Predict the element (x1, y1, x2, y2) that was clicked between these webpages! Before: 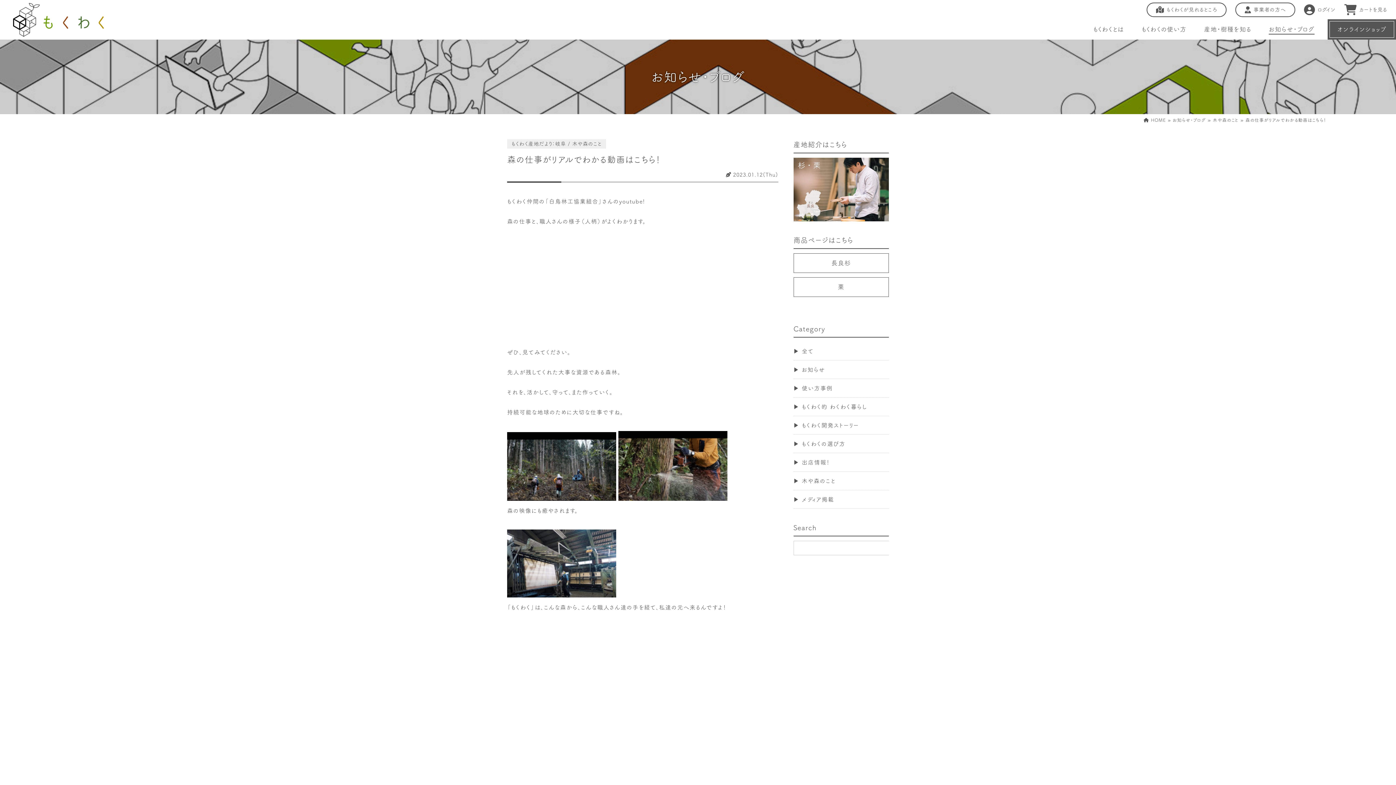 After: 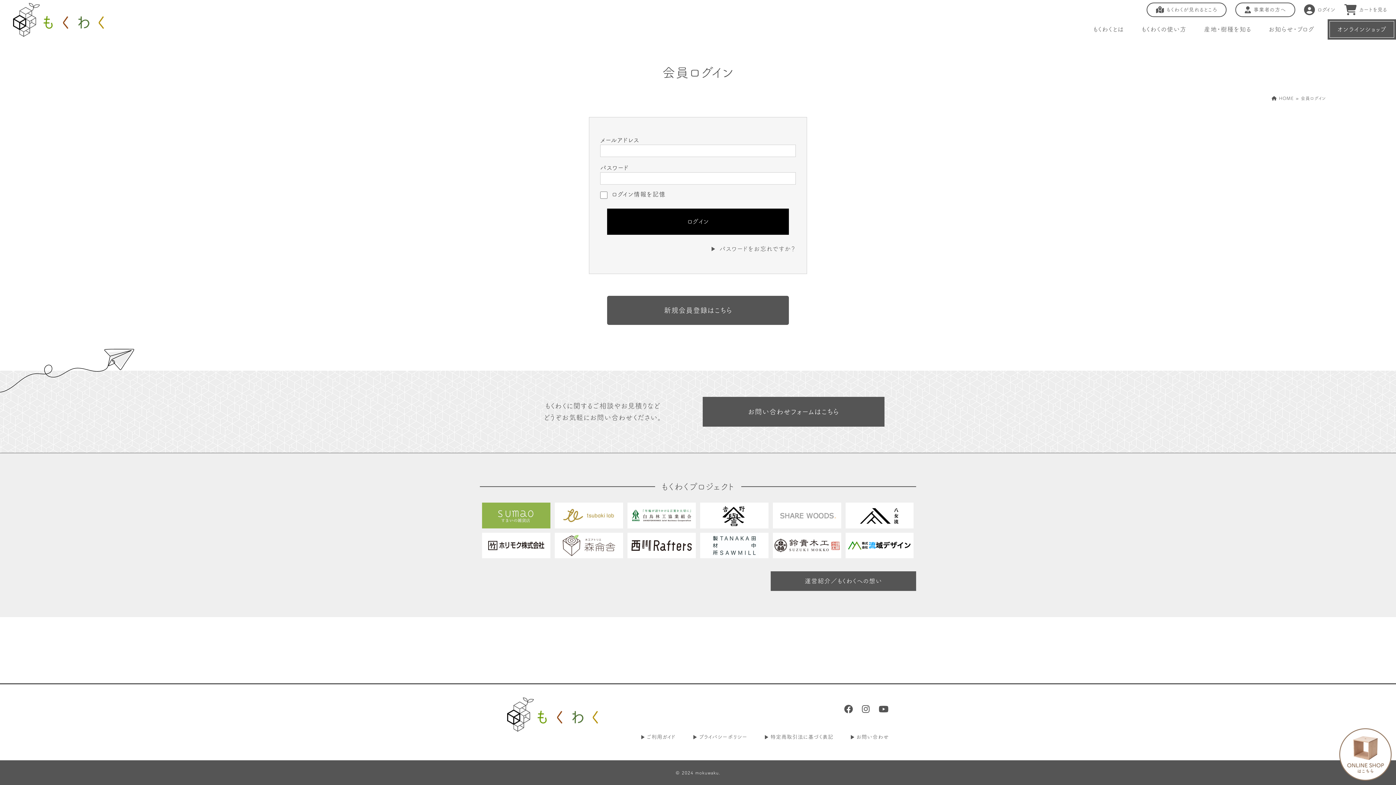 Action: bbox: (1304, 4, 1336, 15) label: ログイン